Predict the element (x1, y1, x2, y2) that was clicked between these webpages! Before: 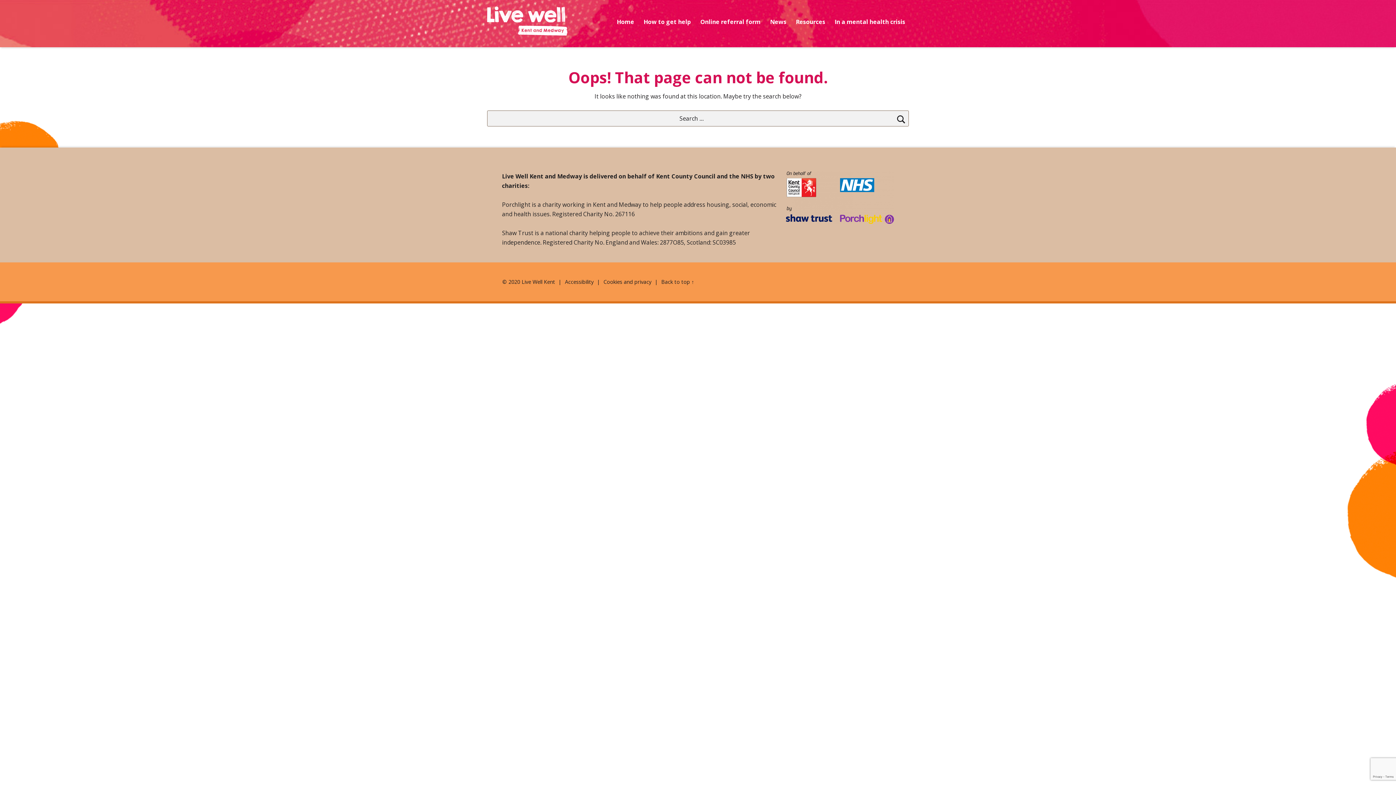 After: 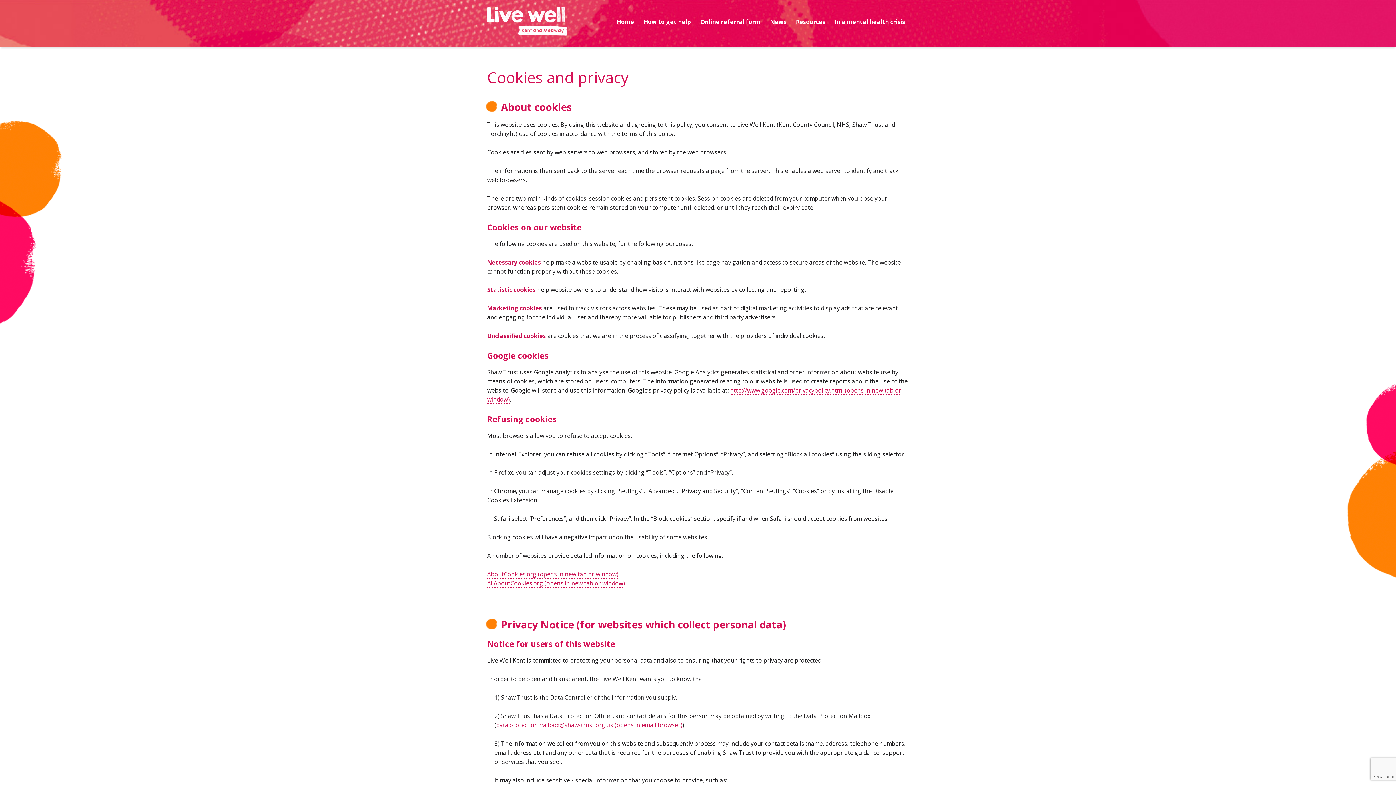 Action: label: Cookies and privacy bbox: (603, 278, 651, 285)